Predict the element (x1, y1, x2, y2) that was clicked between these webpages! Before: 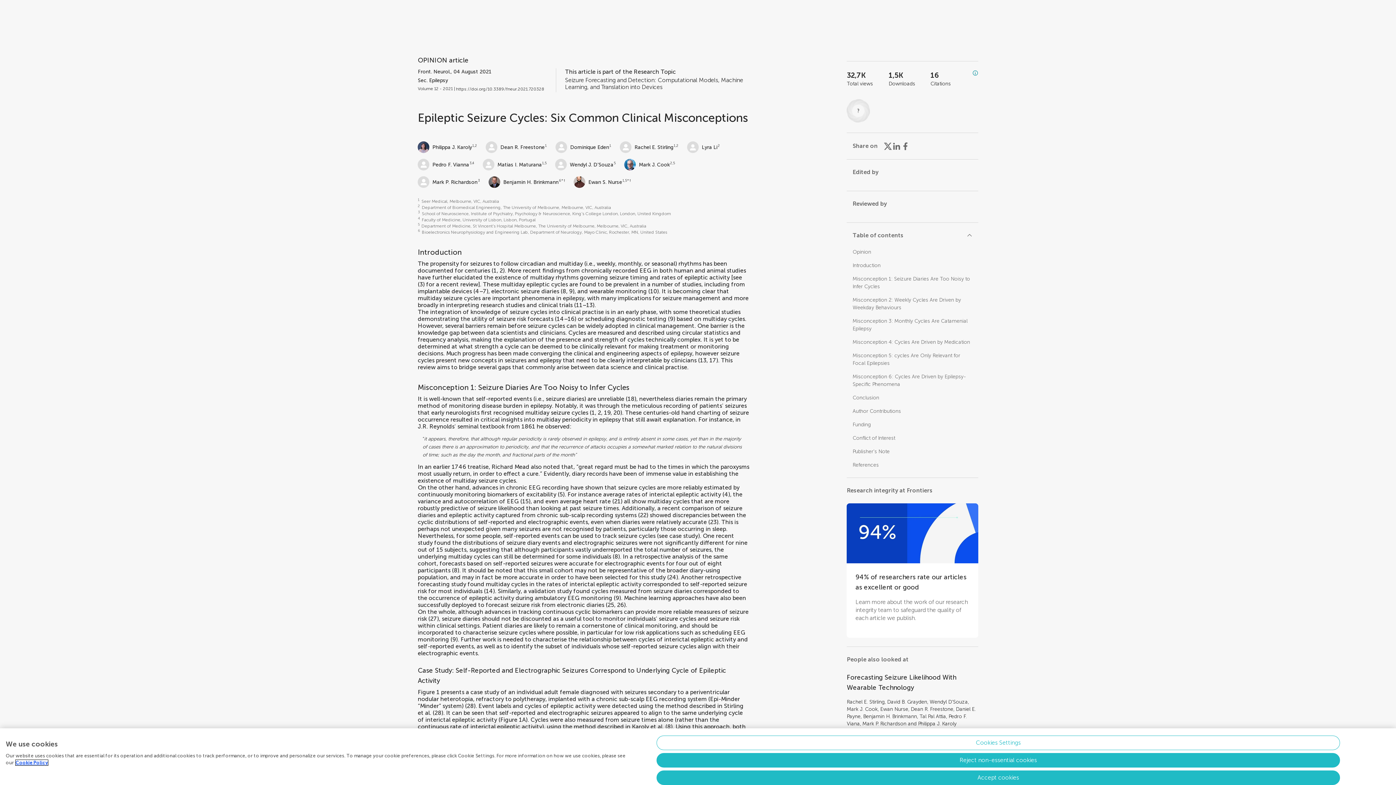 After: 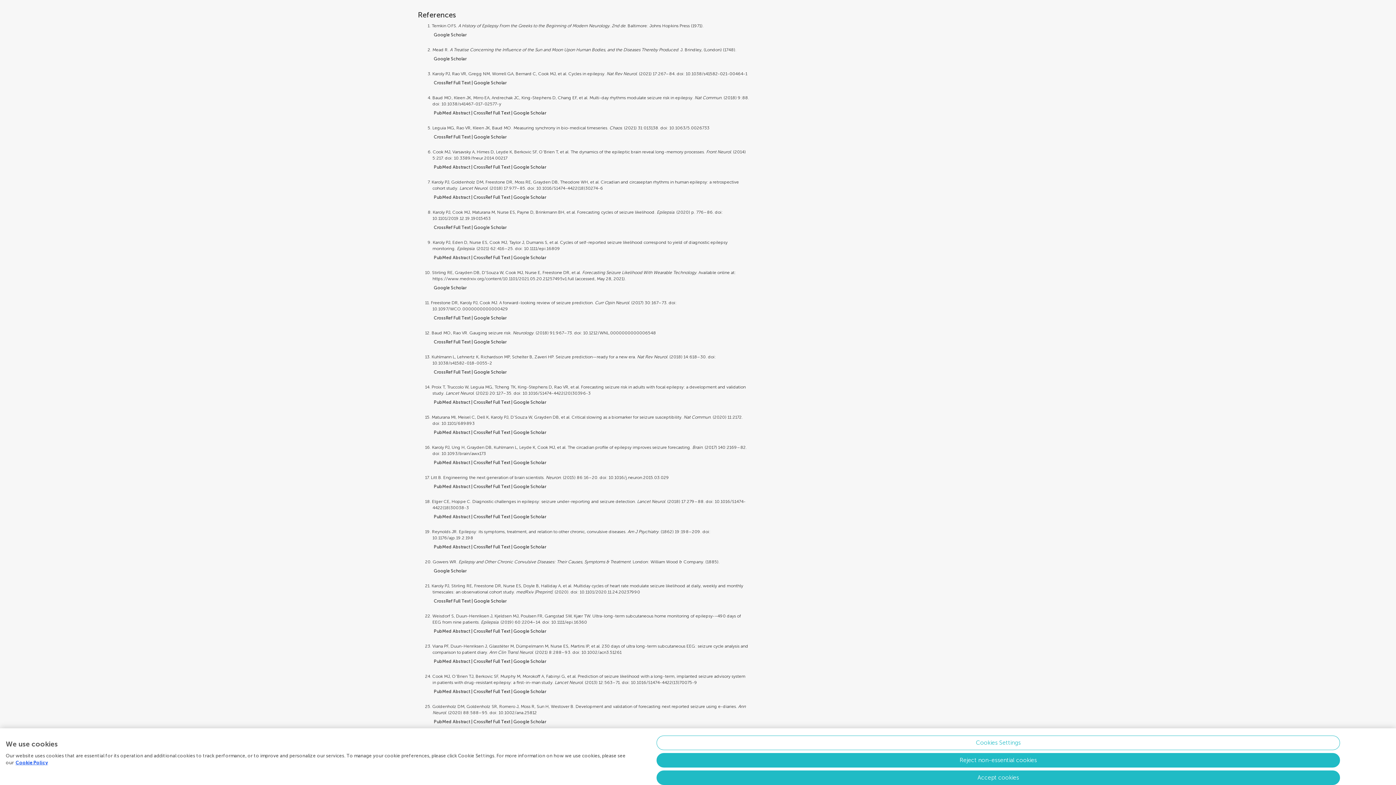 Action: label: 1 bbox: (591, 409, 595, 416)